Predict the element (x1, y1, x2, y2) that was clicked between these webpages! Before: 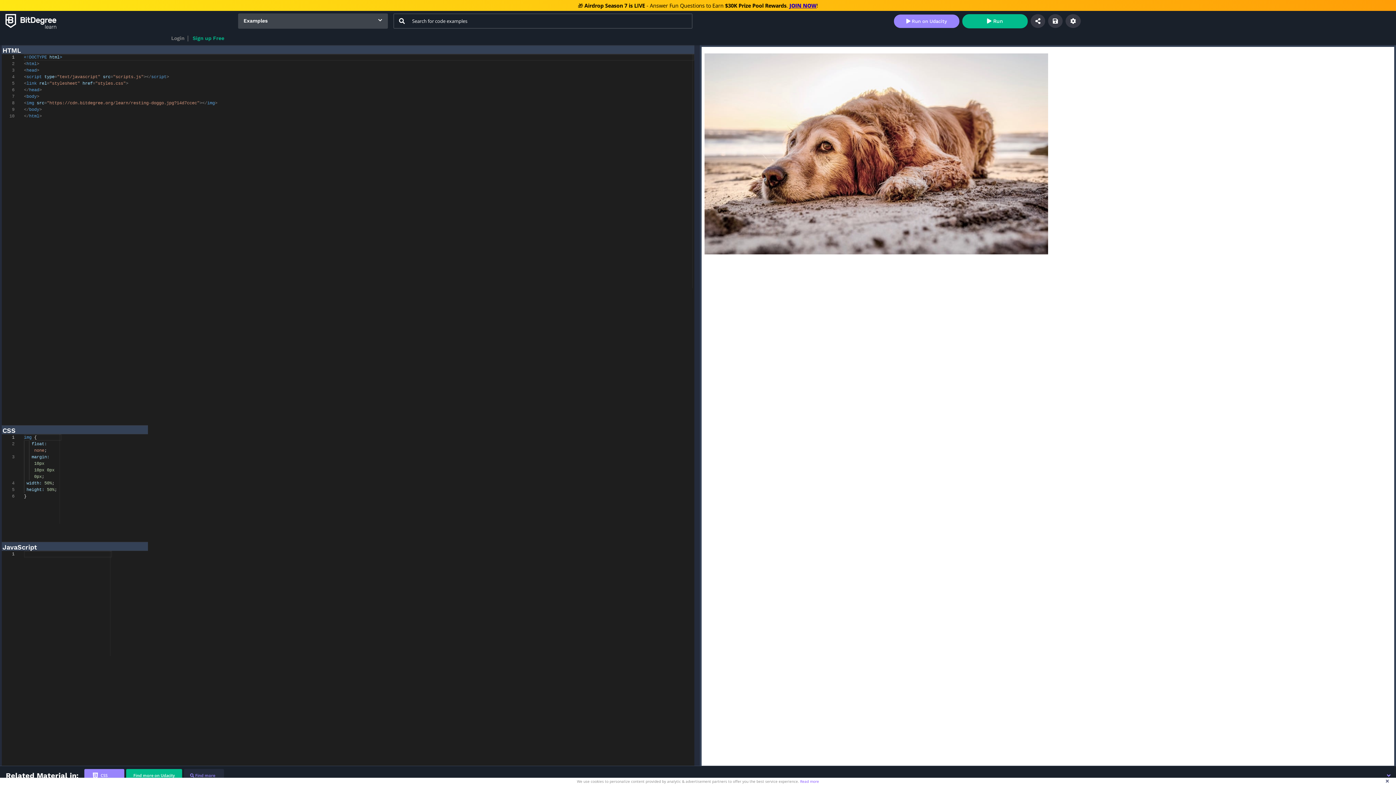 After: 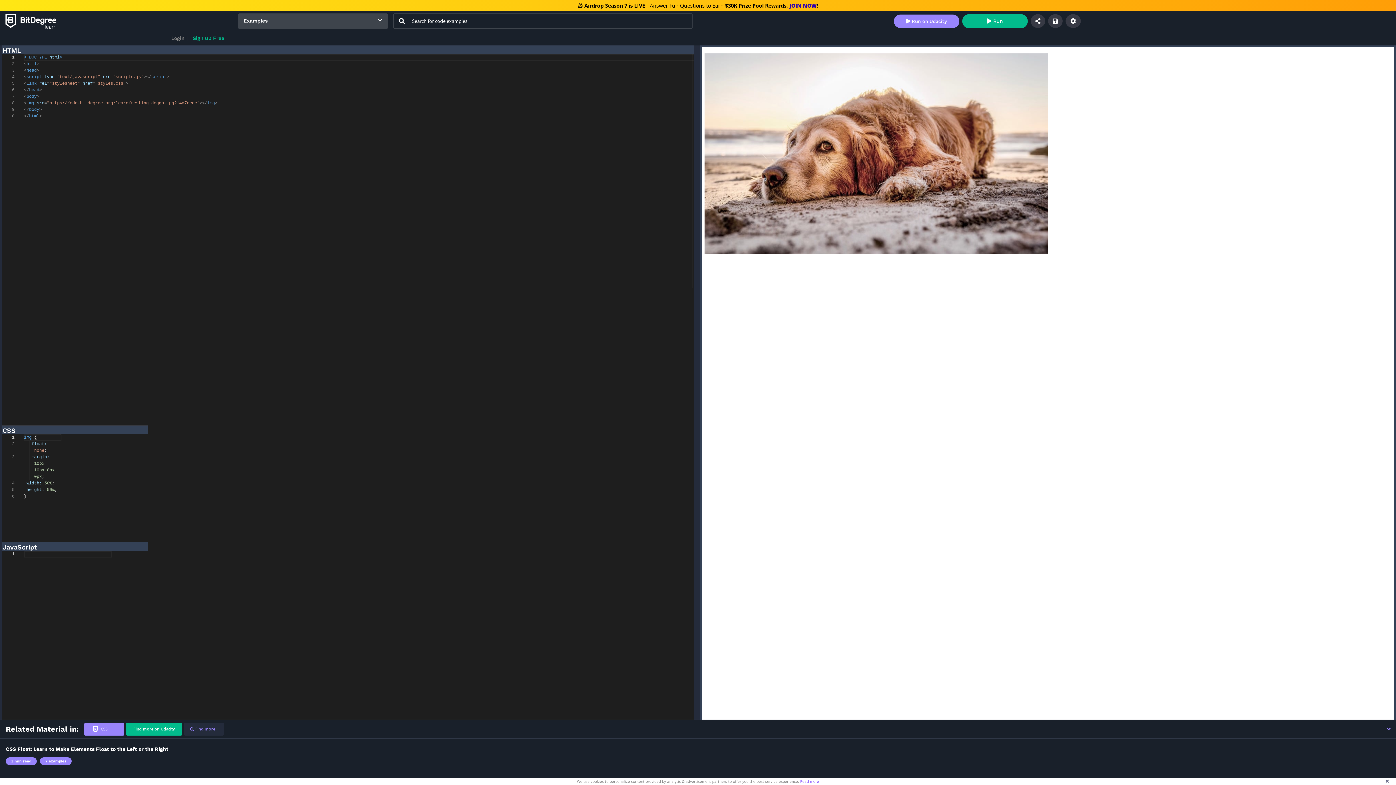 Action: bbox: (1387, 772, 1390, 778)